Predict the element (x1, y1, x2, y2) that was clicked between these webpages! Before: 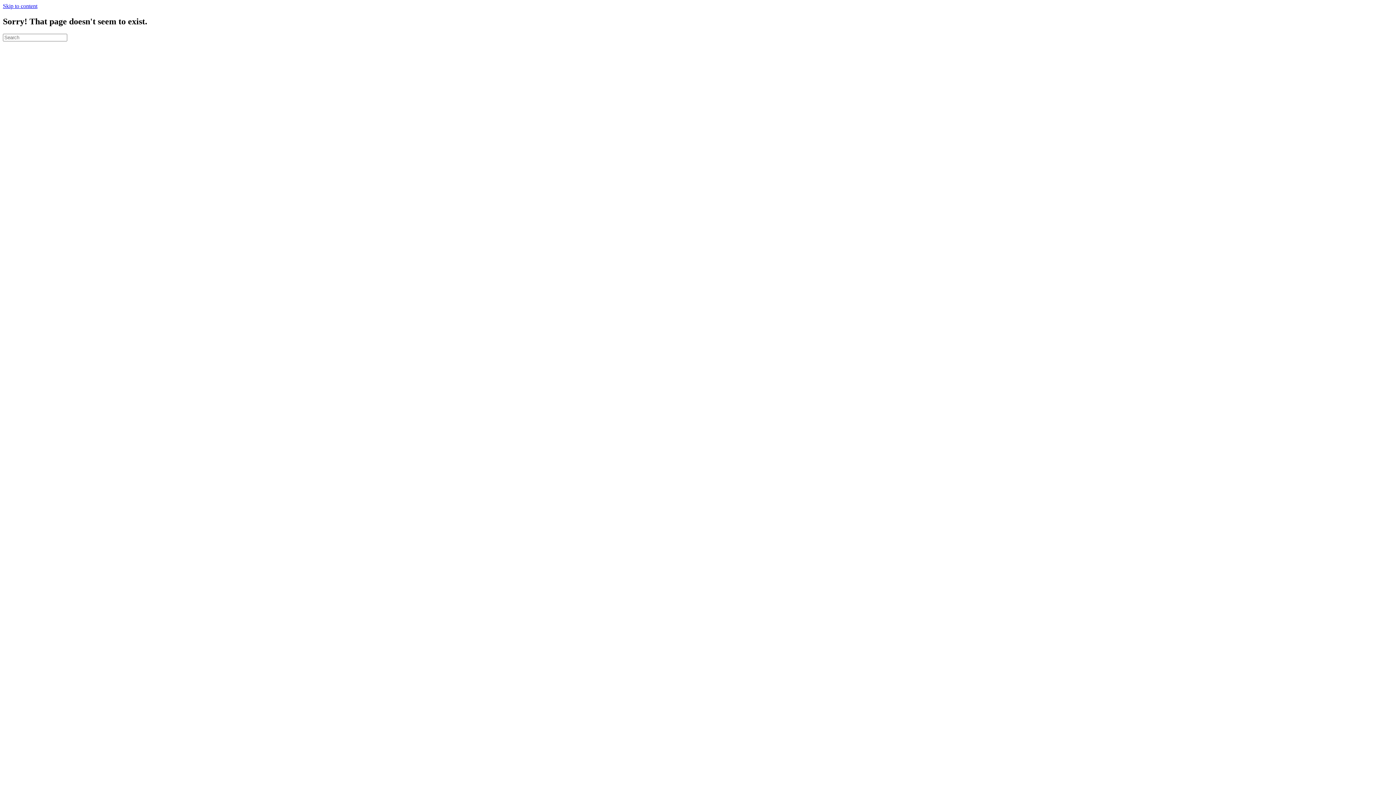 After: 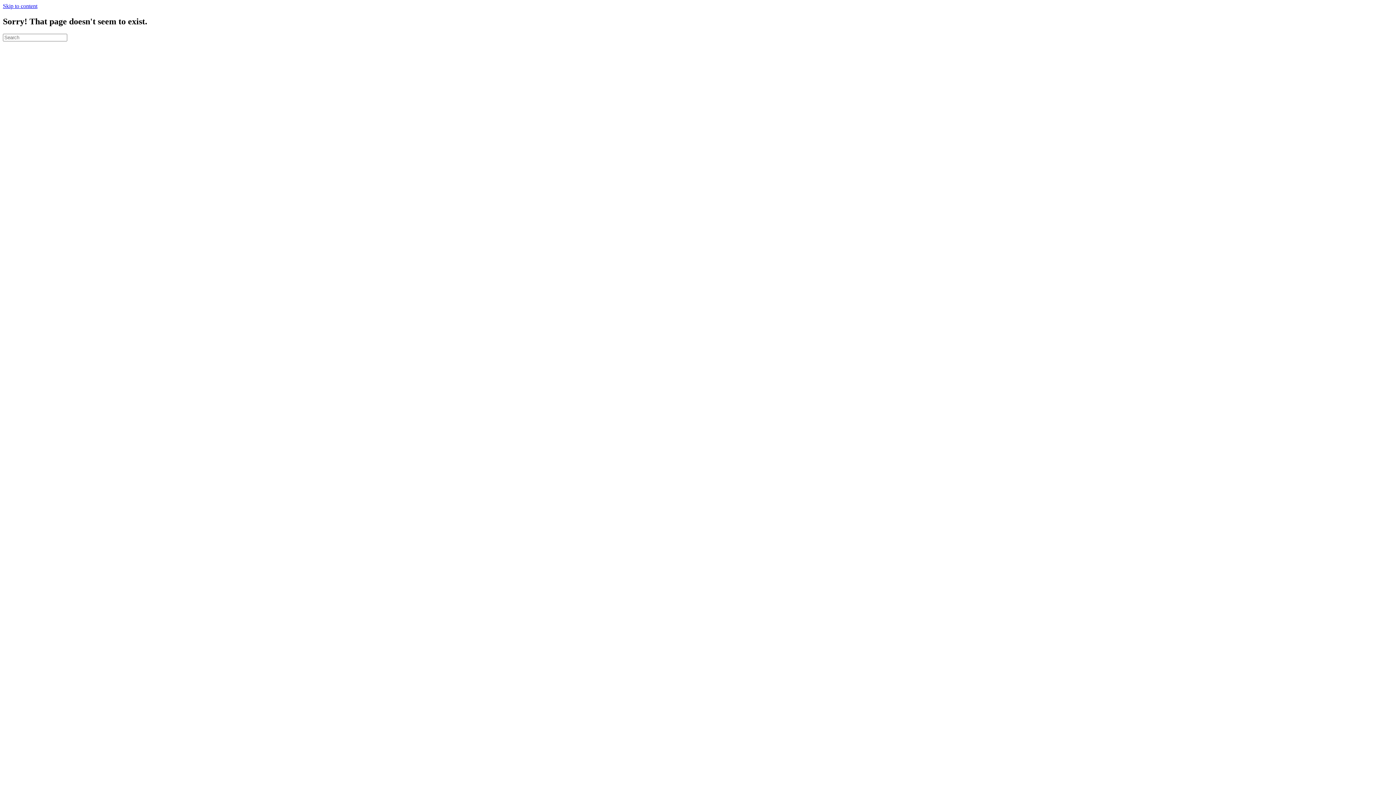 Action: label: Skip to content bbox: (2, 2, 37, 9)